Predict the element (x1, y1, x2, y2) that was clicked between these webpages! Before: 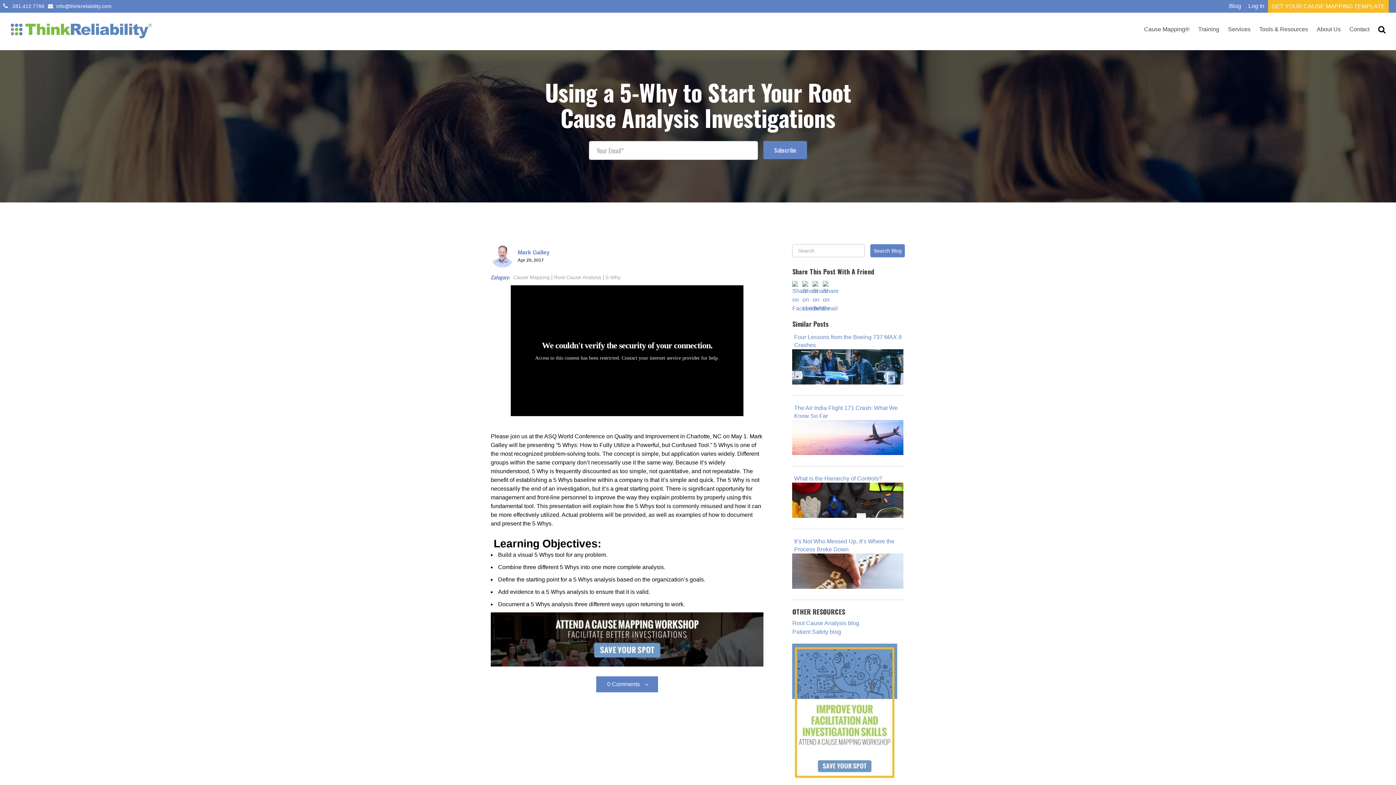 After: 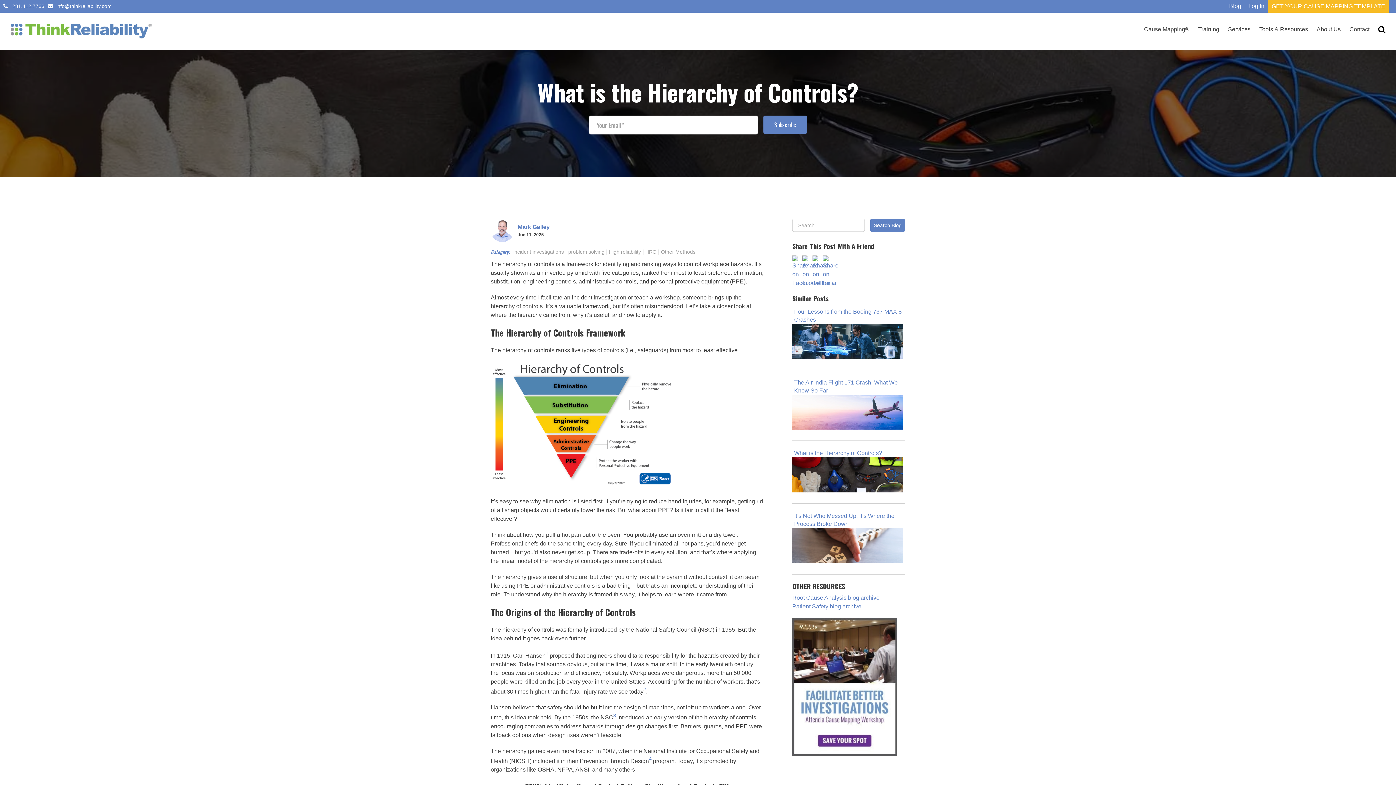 Action: label: What is the Hierarchy of Controls? bbox: (794, 475, 882, 481)